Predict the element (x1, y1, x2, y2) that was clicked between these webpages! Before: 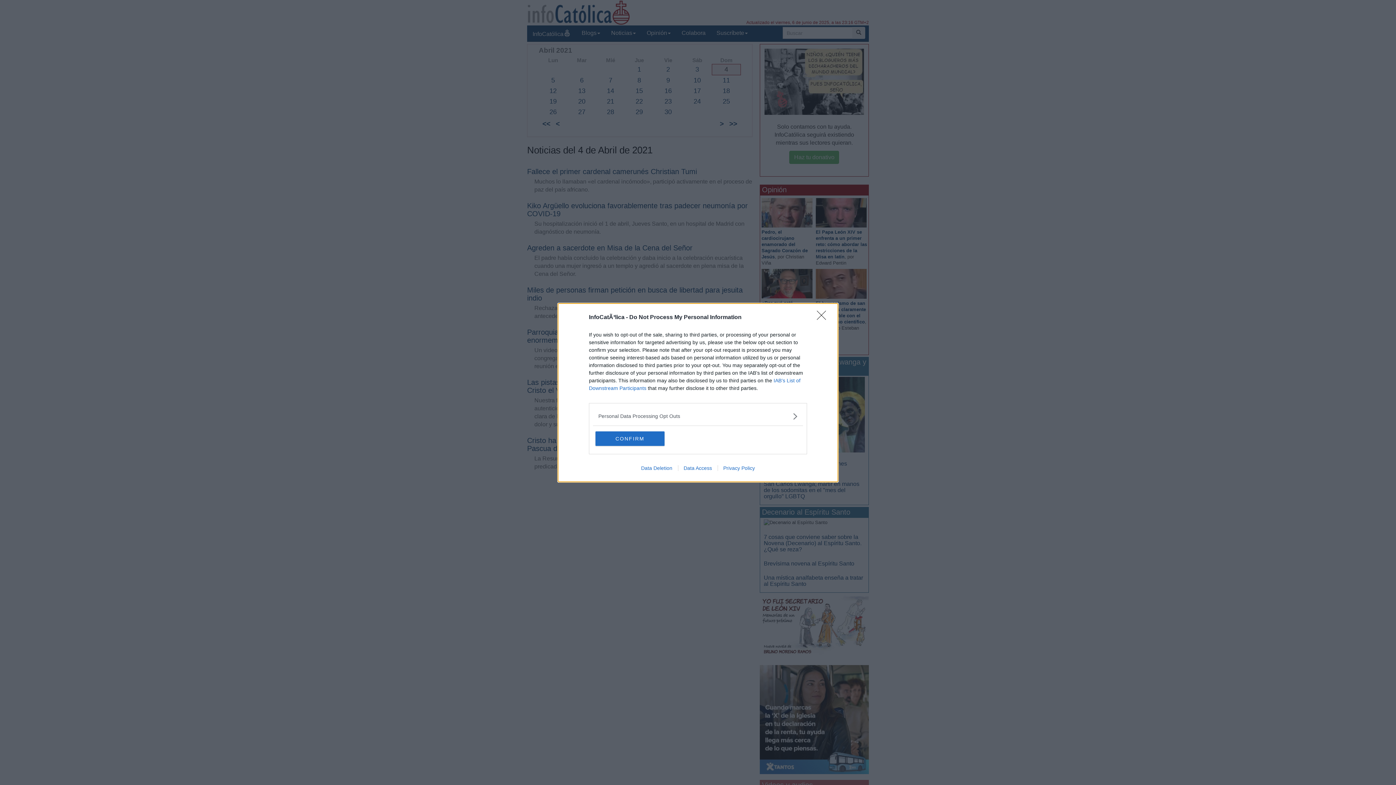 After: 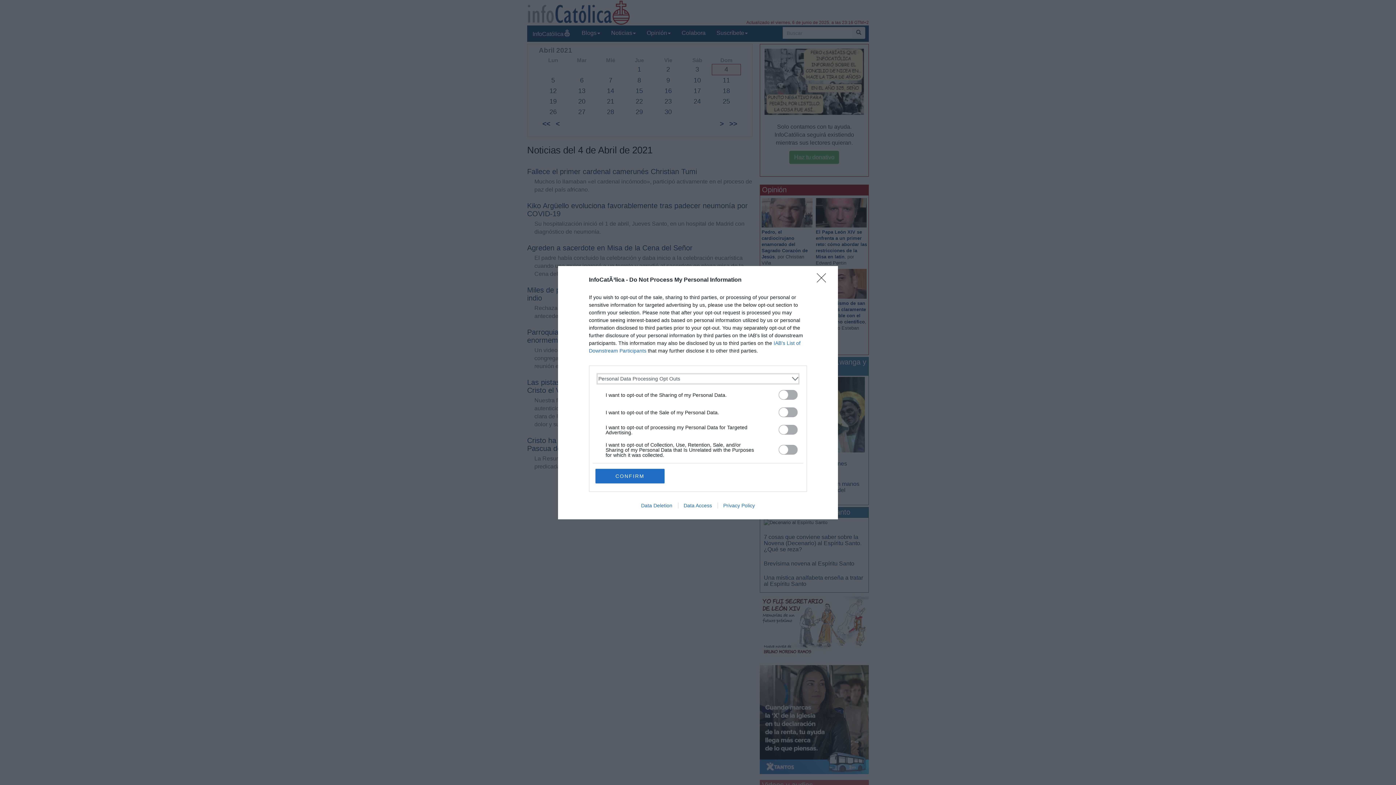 Action: bbox: (598, 412, 797, 420) label: Opt-Outs